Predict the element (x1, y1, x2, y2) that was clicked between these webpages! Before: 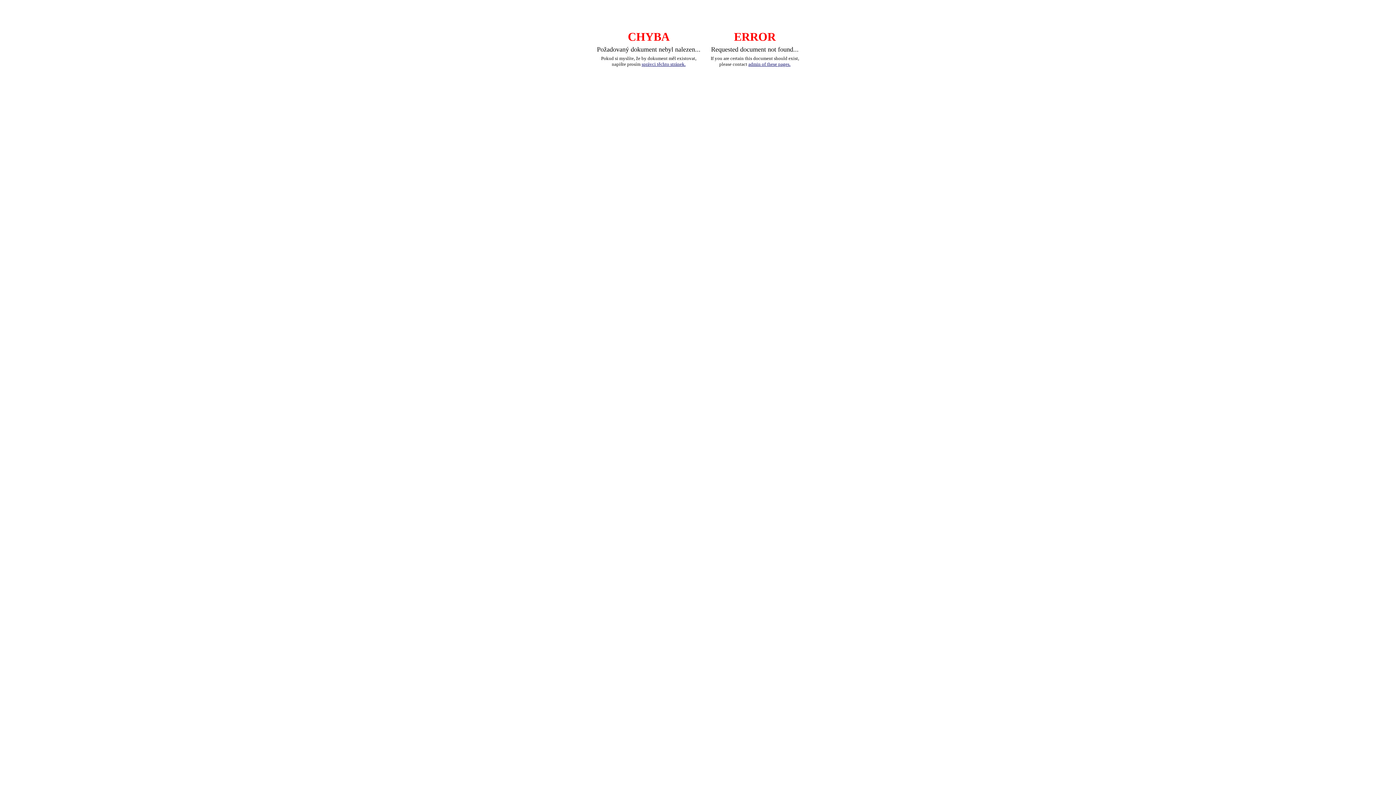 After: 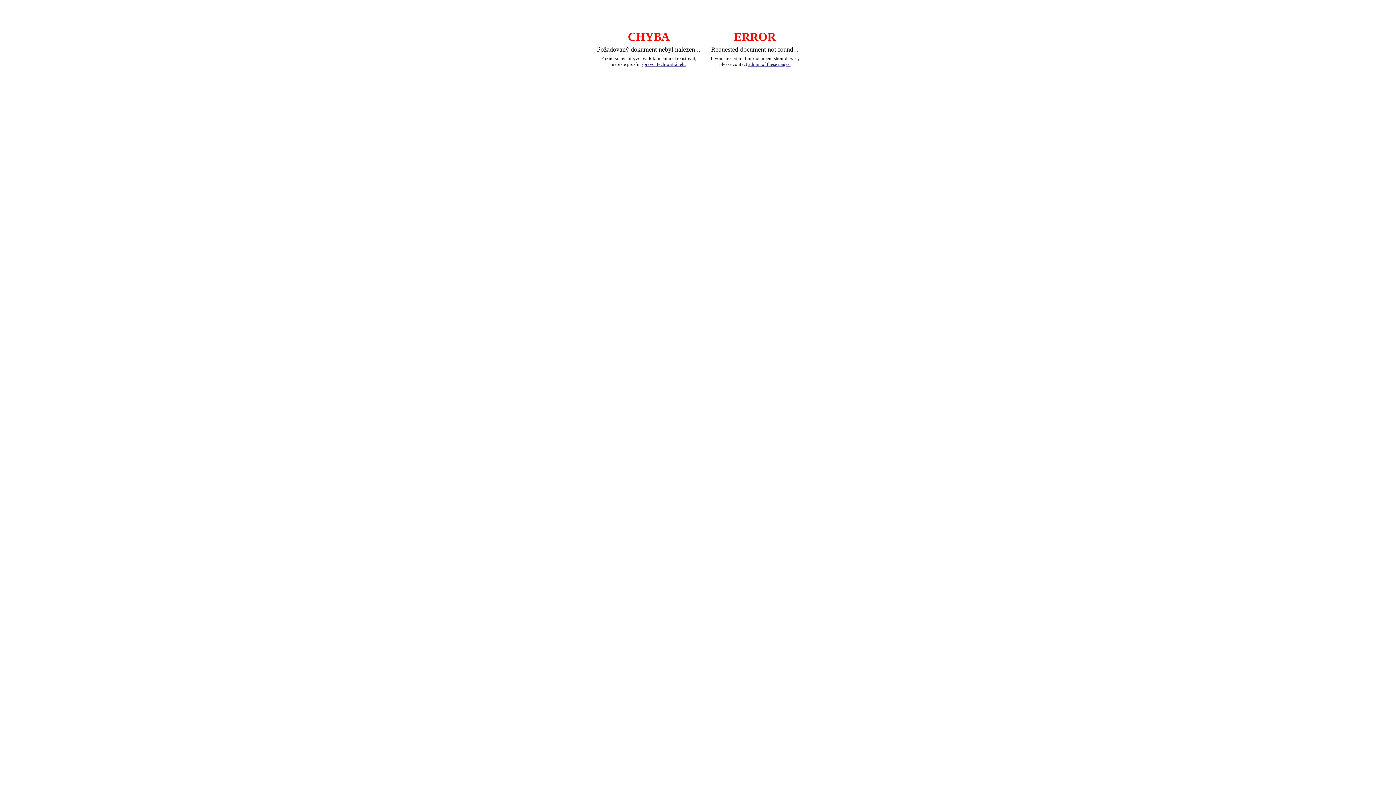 Action: bbox: (641, 61, 685, 66) label: správci těchto stránek.